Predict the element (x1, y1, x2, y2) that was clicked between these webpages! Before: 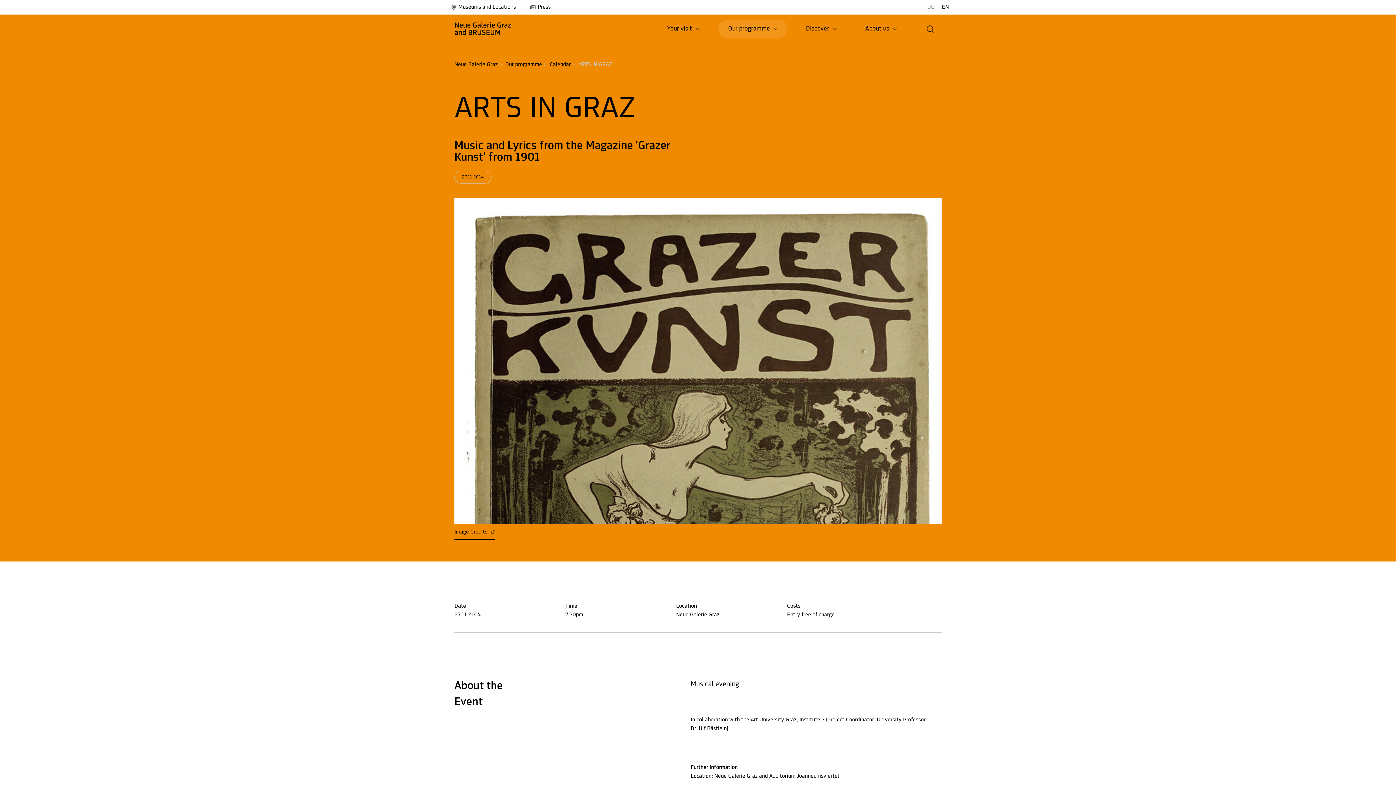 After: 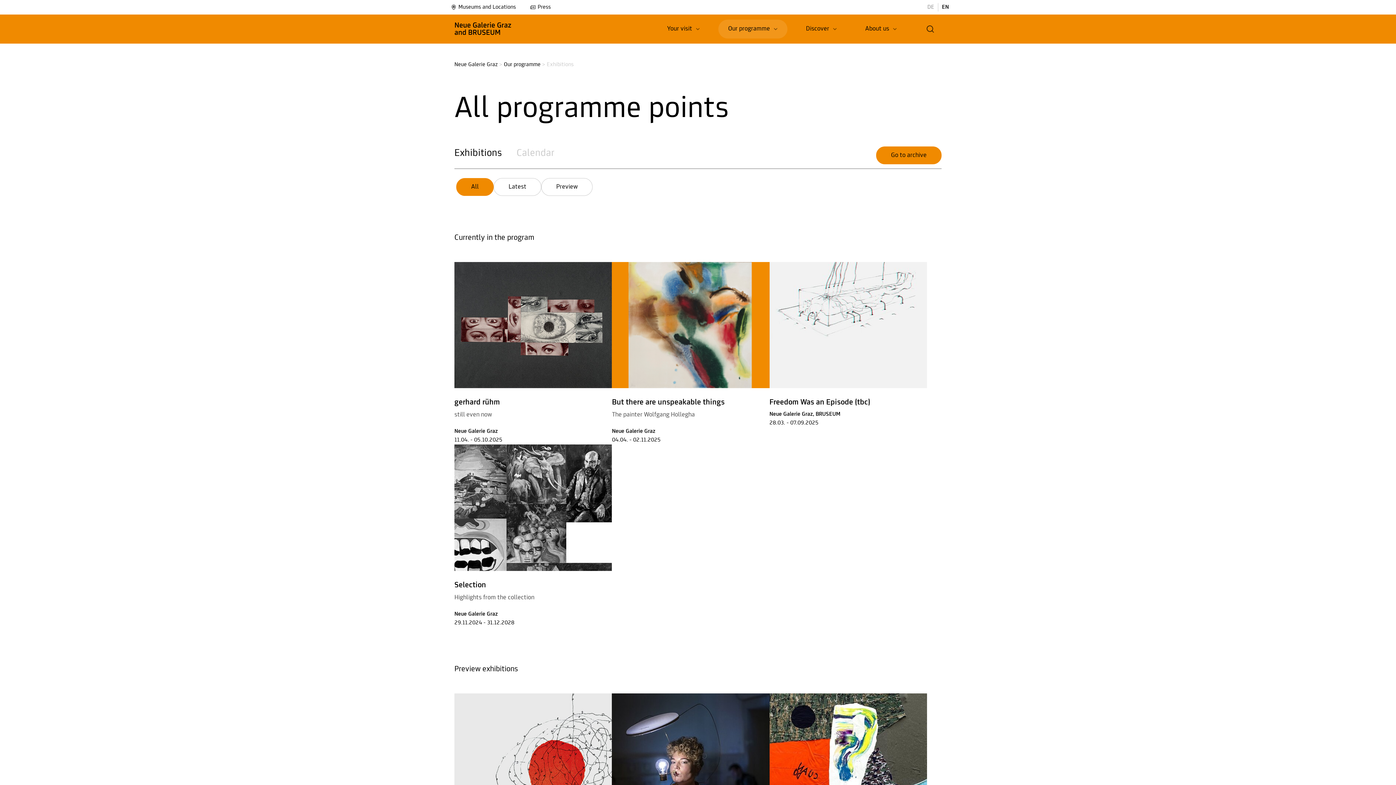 Action: label: Our programme bbox: (728, 25, 777, 32)